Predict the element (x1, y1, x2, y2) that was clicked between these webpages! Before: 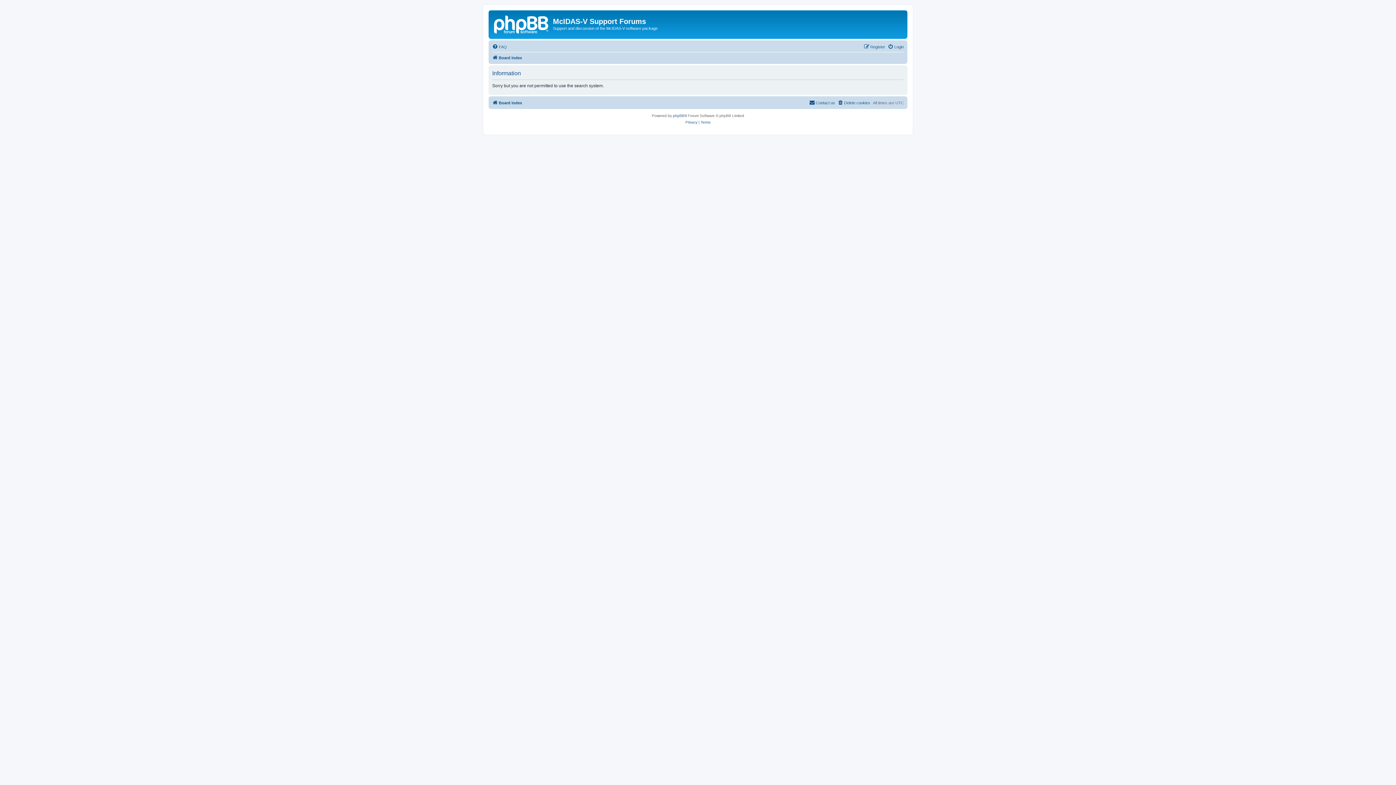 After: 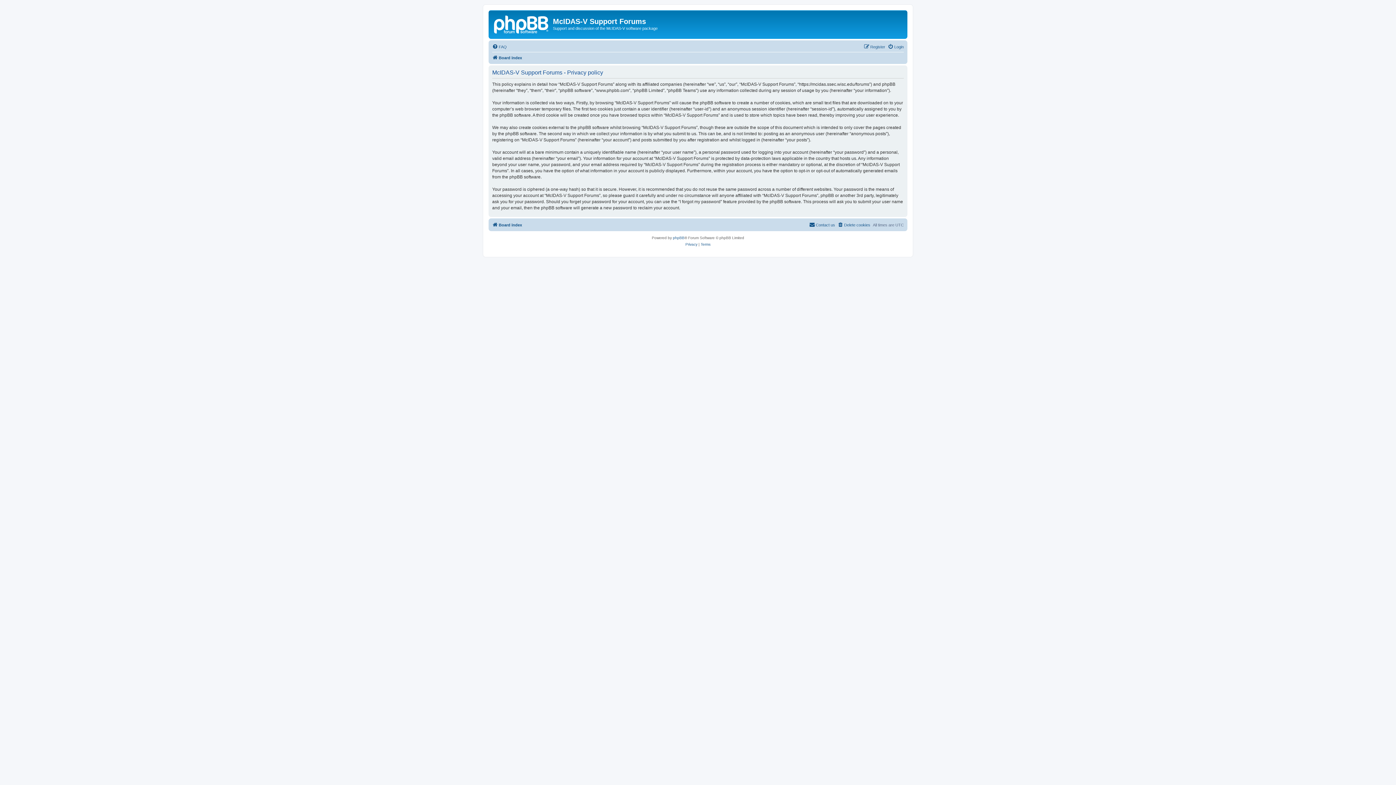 Action: label: Privacy bbox: (685, 119, 697, 125)